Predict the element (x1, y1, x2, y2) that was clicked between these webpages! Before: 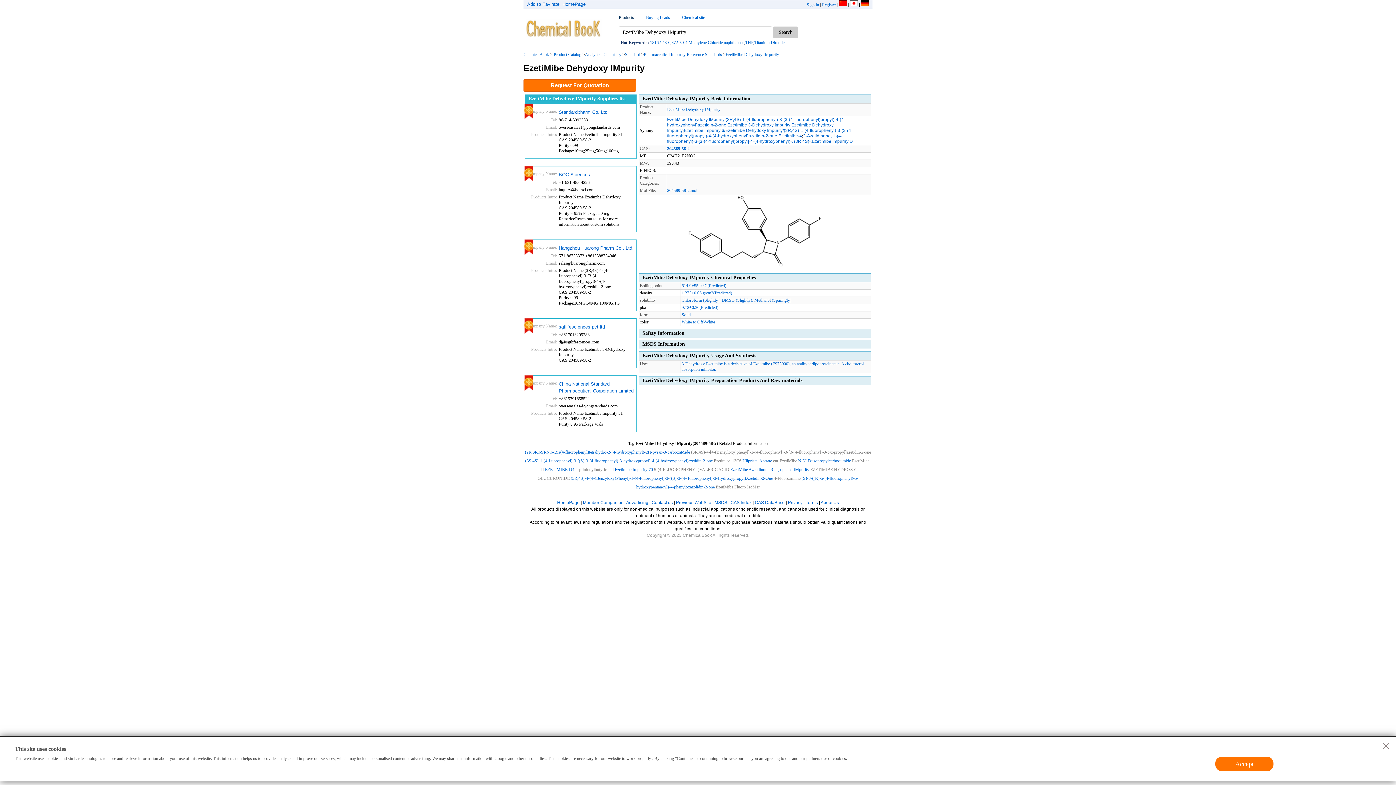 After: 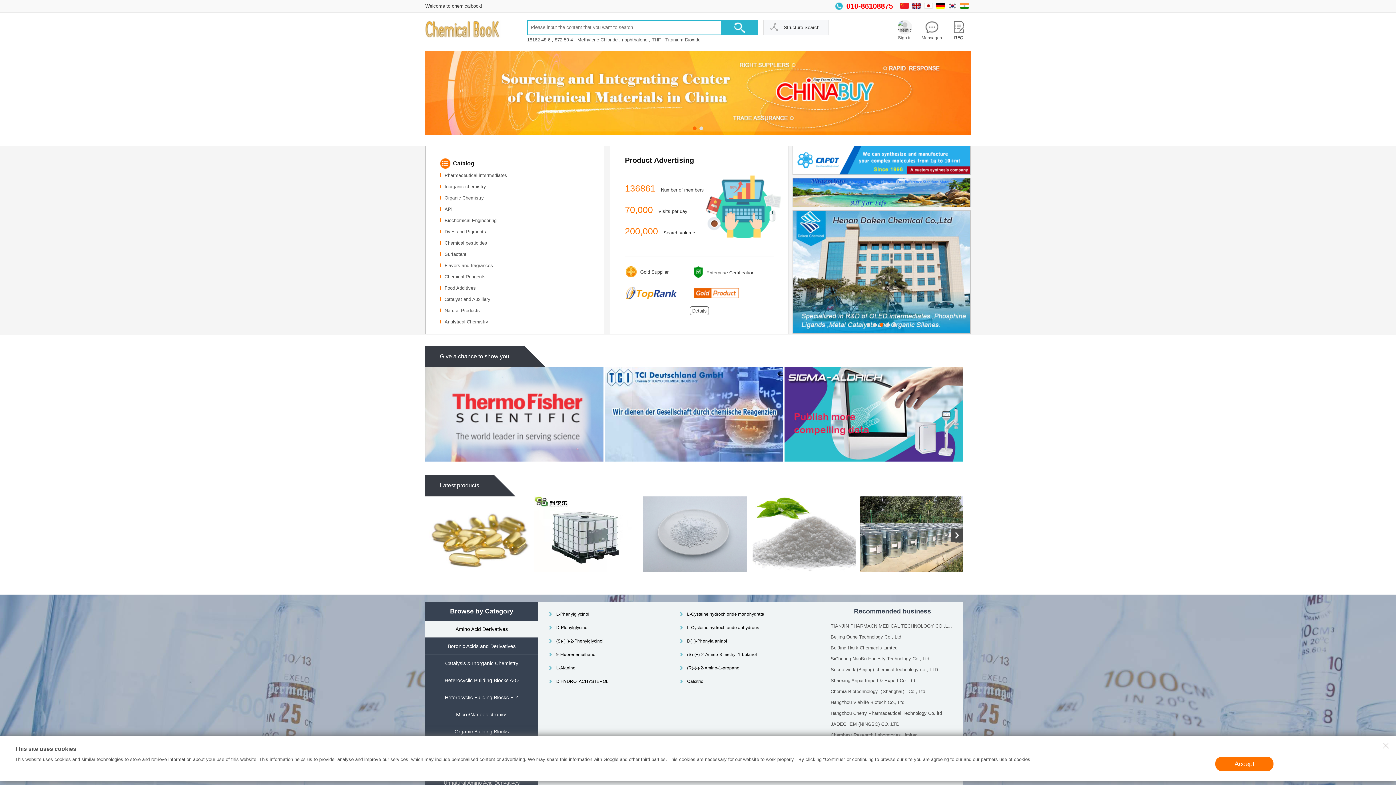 Action: bbox: (557, 500, 579, 505) label: HomePage